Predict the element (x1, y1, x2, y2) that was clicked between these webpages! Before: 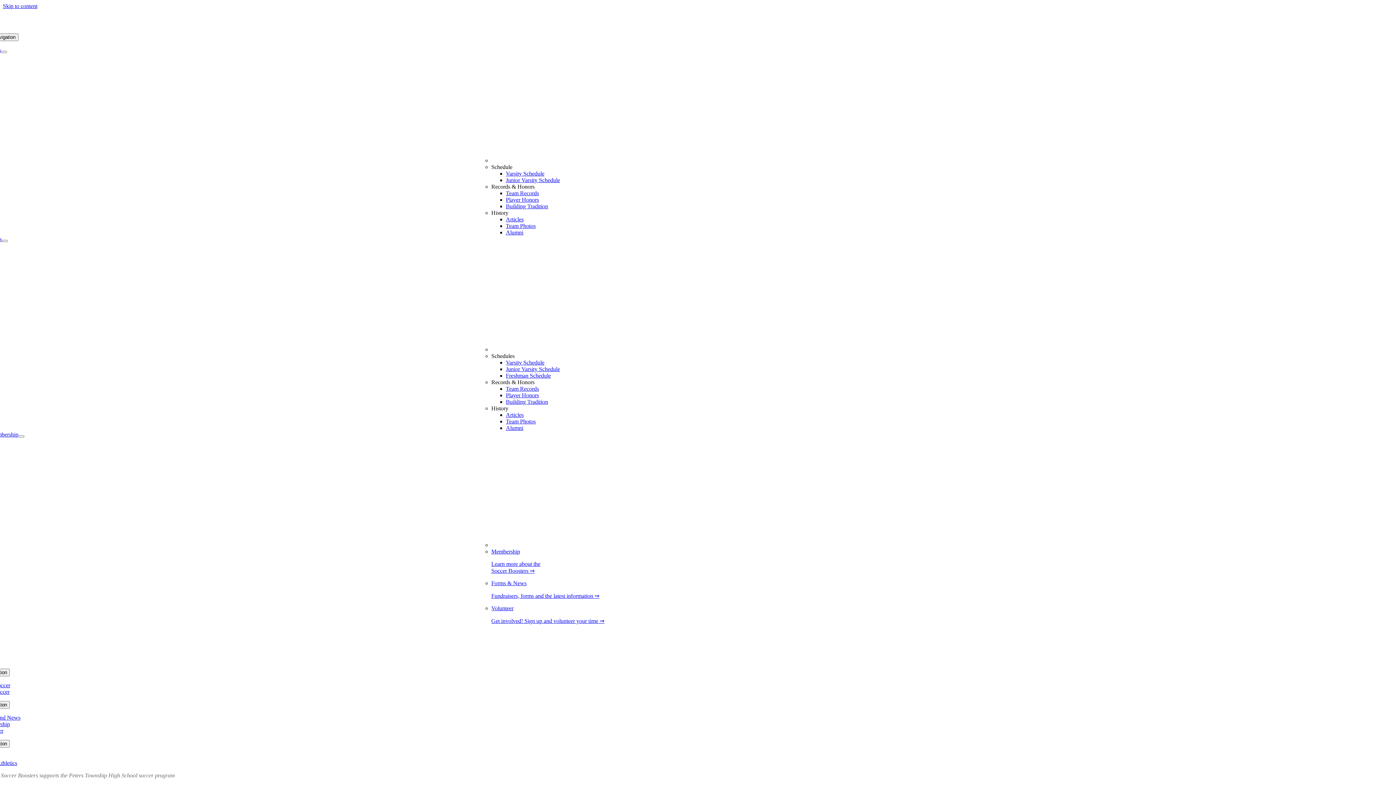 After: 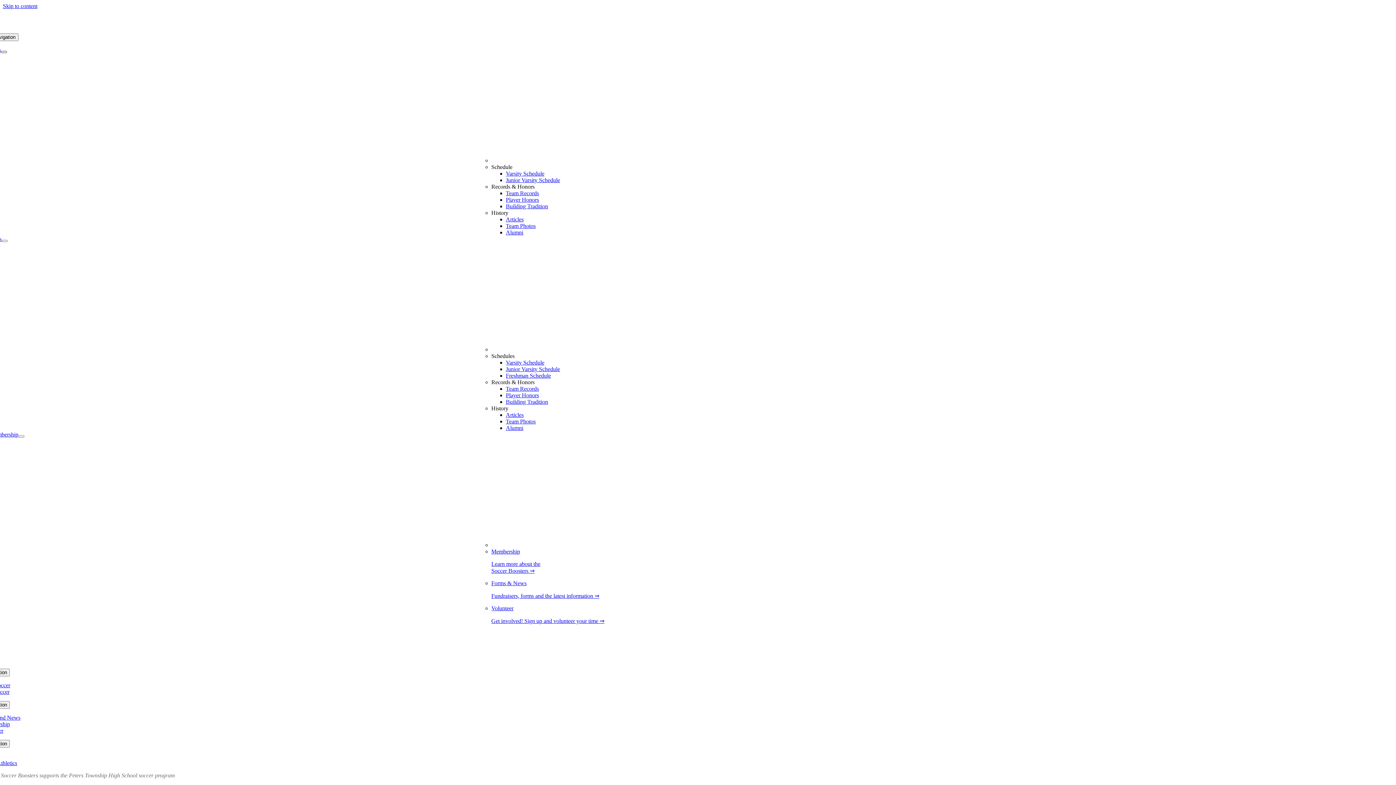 Action: bbox: (0, 50, 6, 53) label: Open submenu of Girls